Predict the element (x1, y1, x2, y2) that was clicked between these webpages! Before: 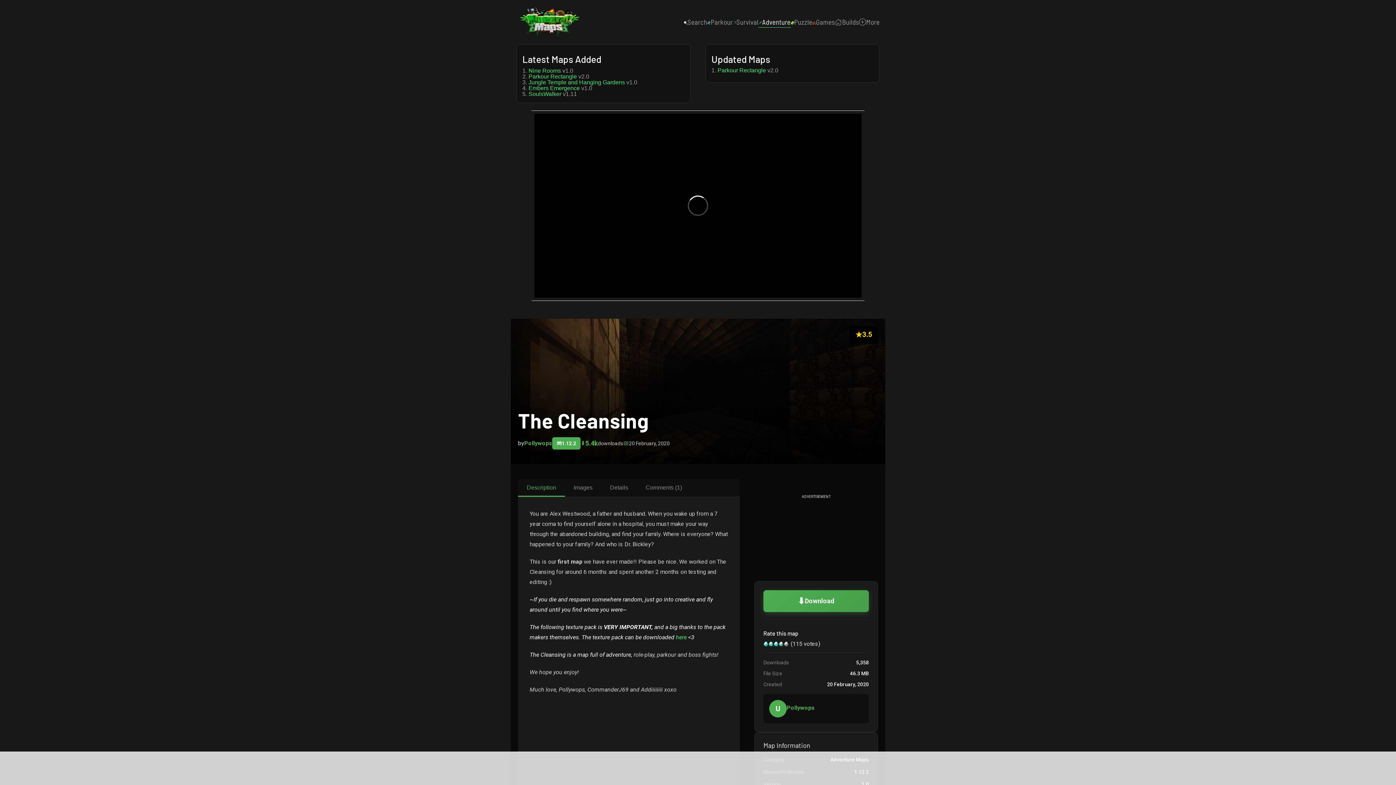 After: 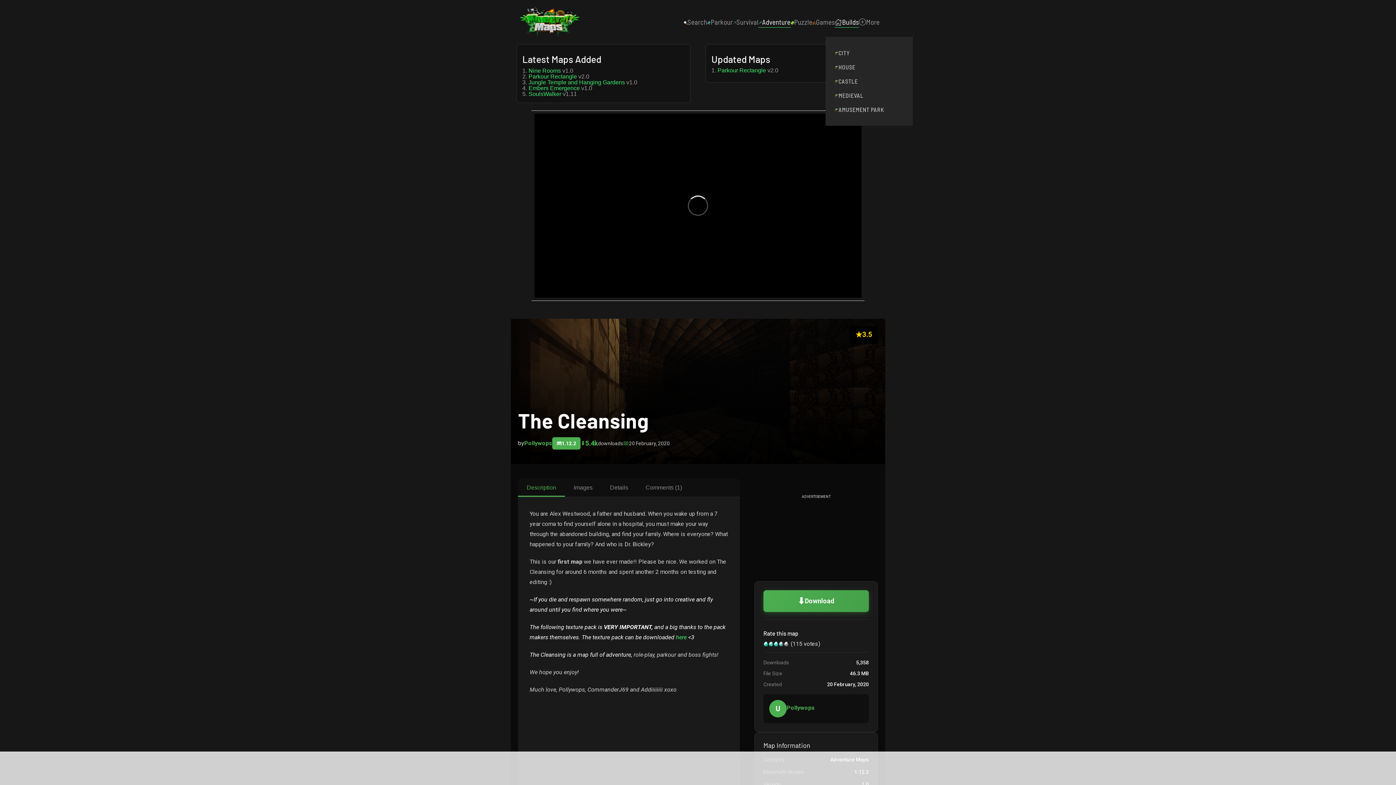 Action: label: Builds bbox: (835, 7, 859, 36)